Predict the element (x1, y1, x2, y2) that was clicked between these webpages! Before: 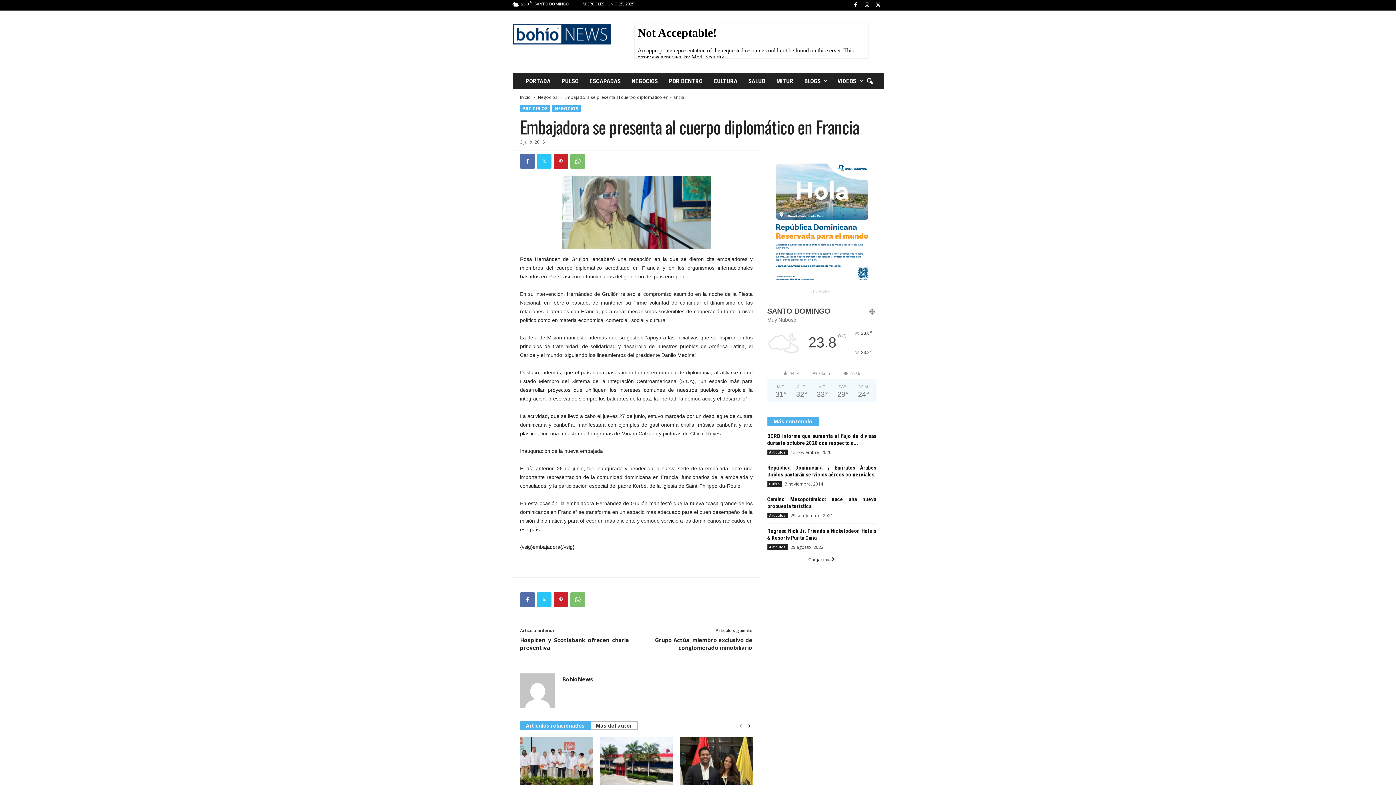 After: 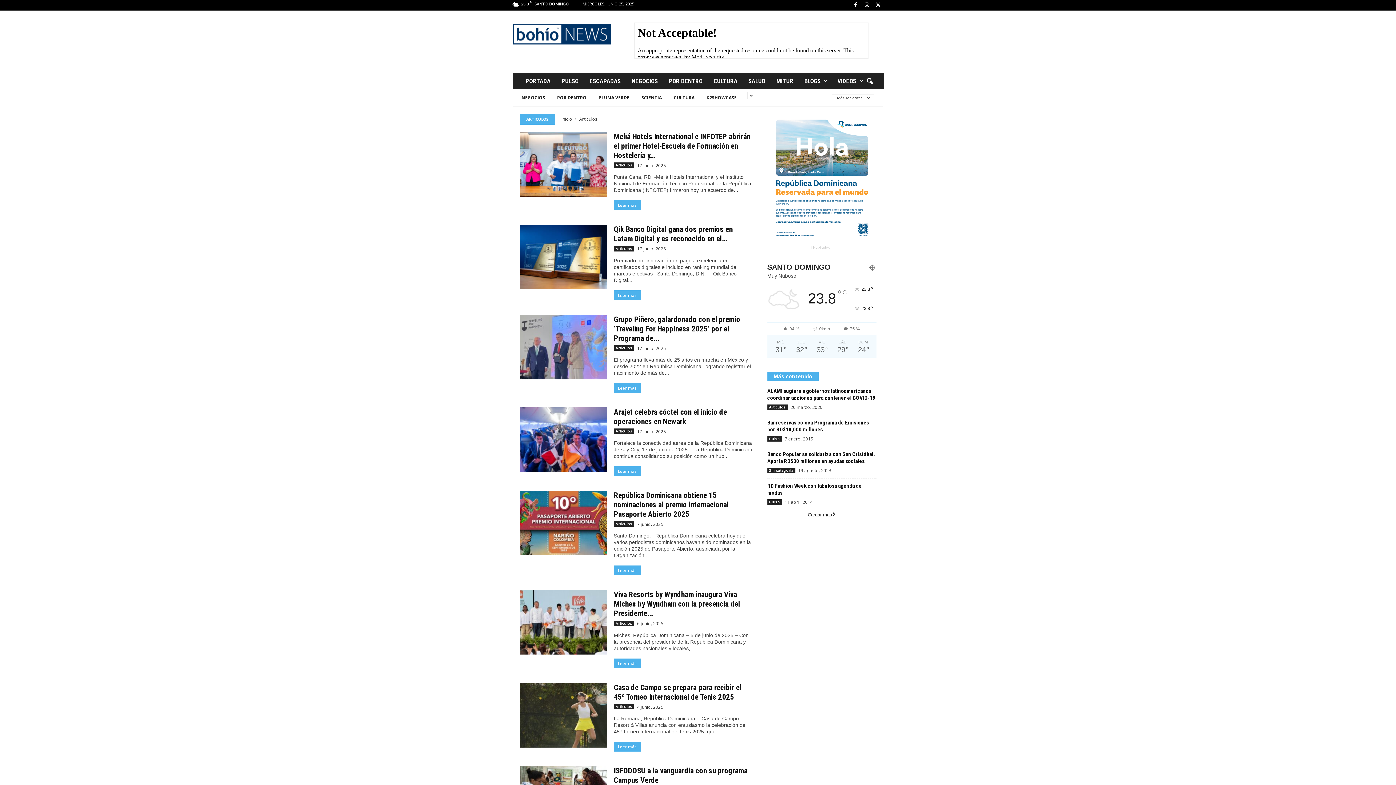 Action: label: ARTICULOS bbox: (520, 105, 550, 112)